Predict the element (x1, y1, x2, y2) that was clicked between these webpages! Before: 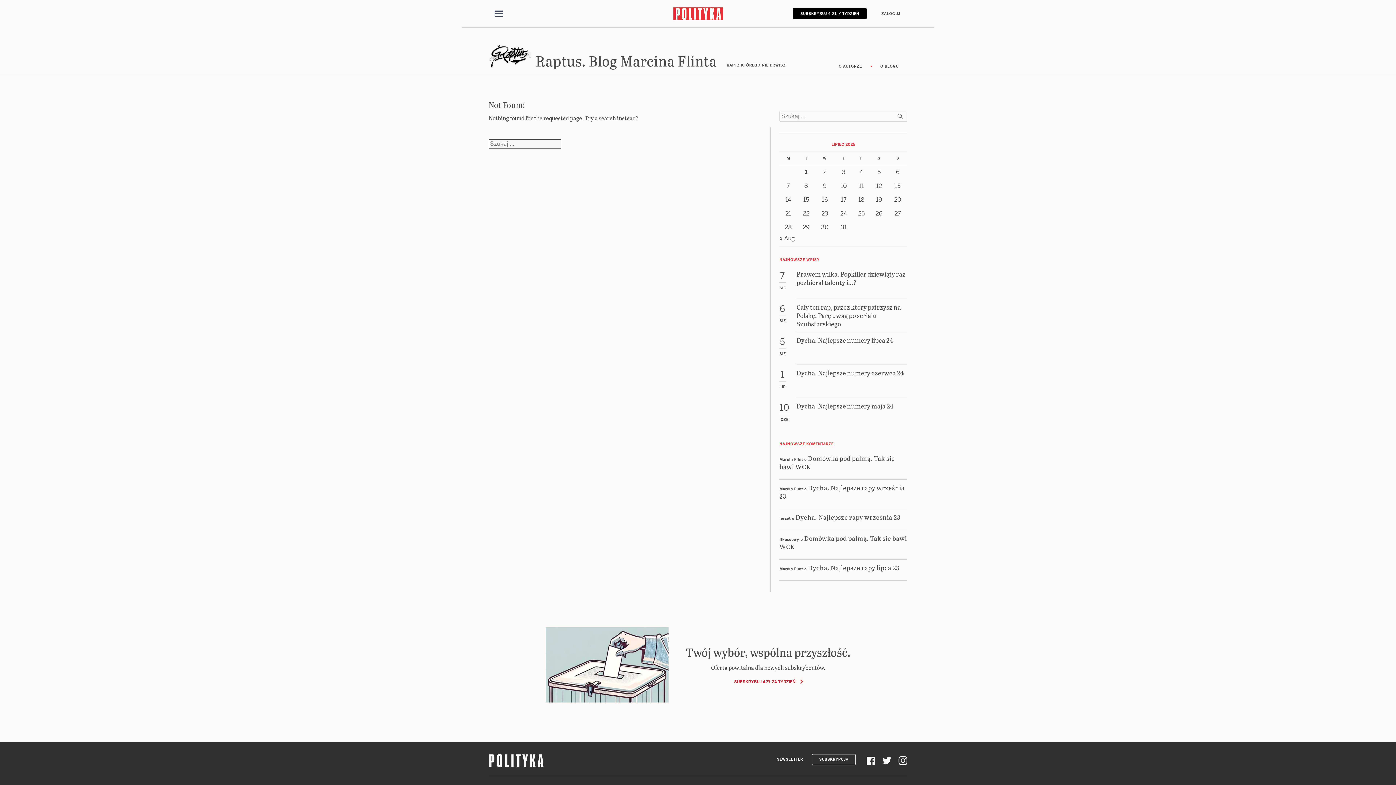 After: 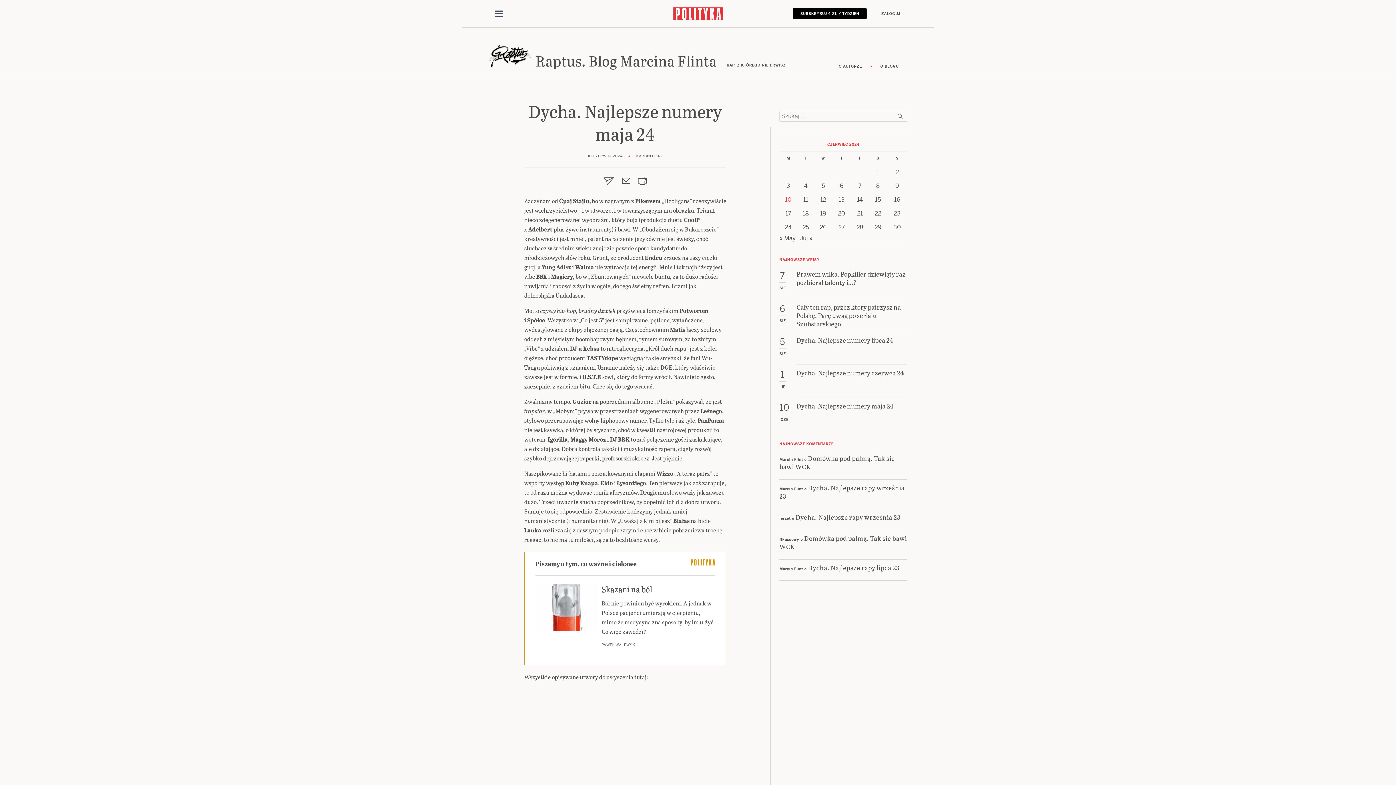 Action: label: Dycha. Najlepsze numery maja 24 bbox: (796, 401, 893, 430)